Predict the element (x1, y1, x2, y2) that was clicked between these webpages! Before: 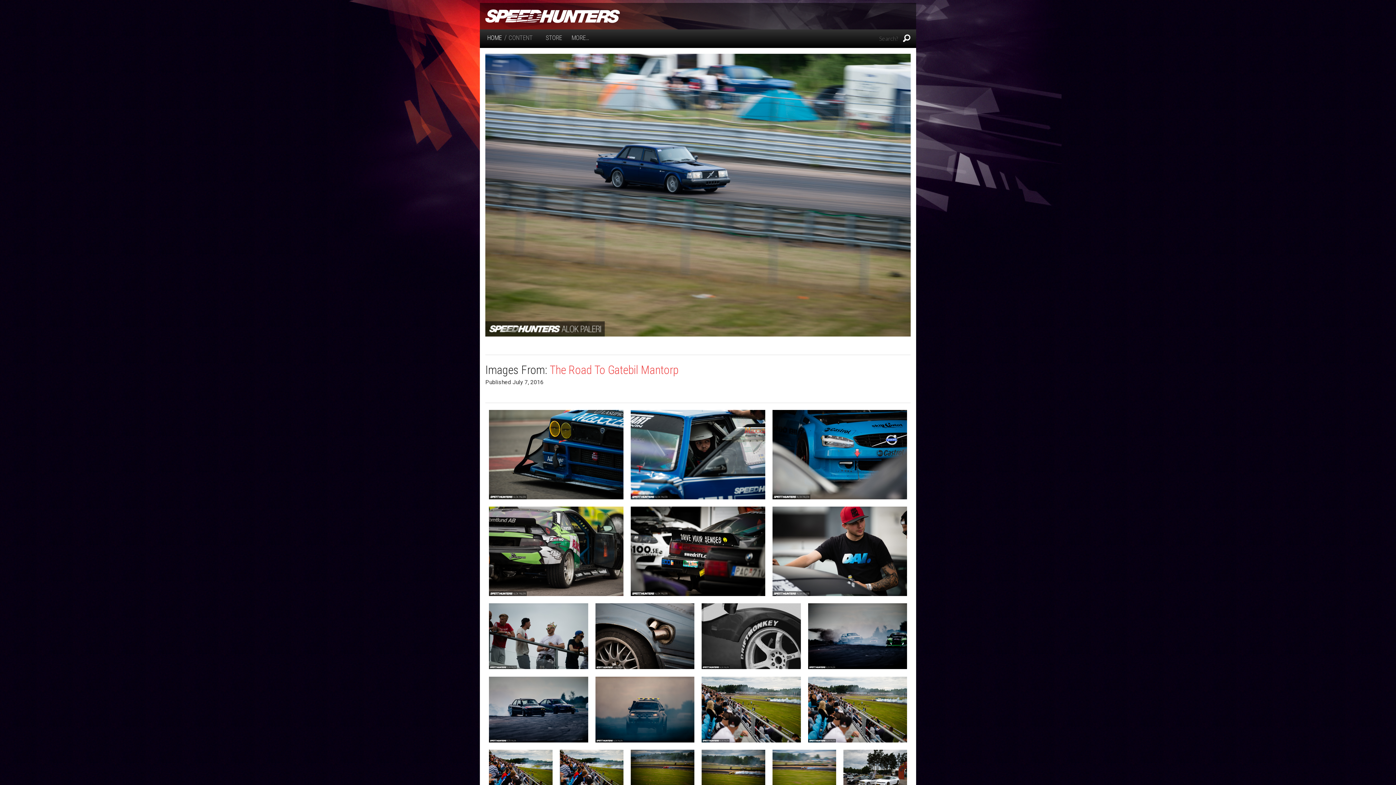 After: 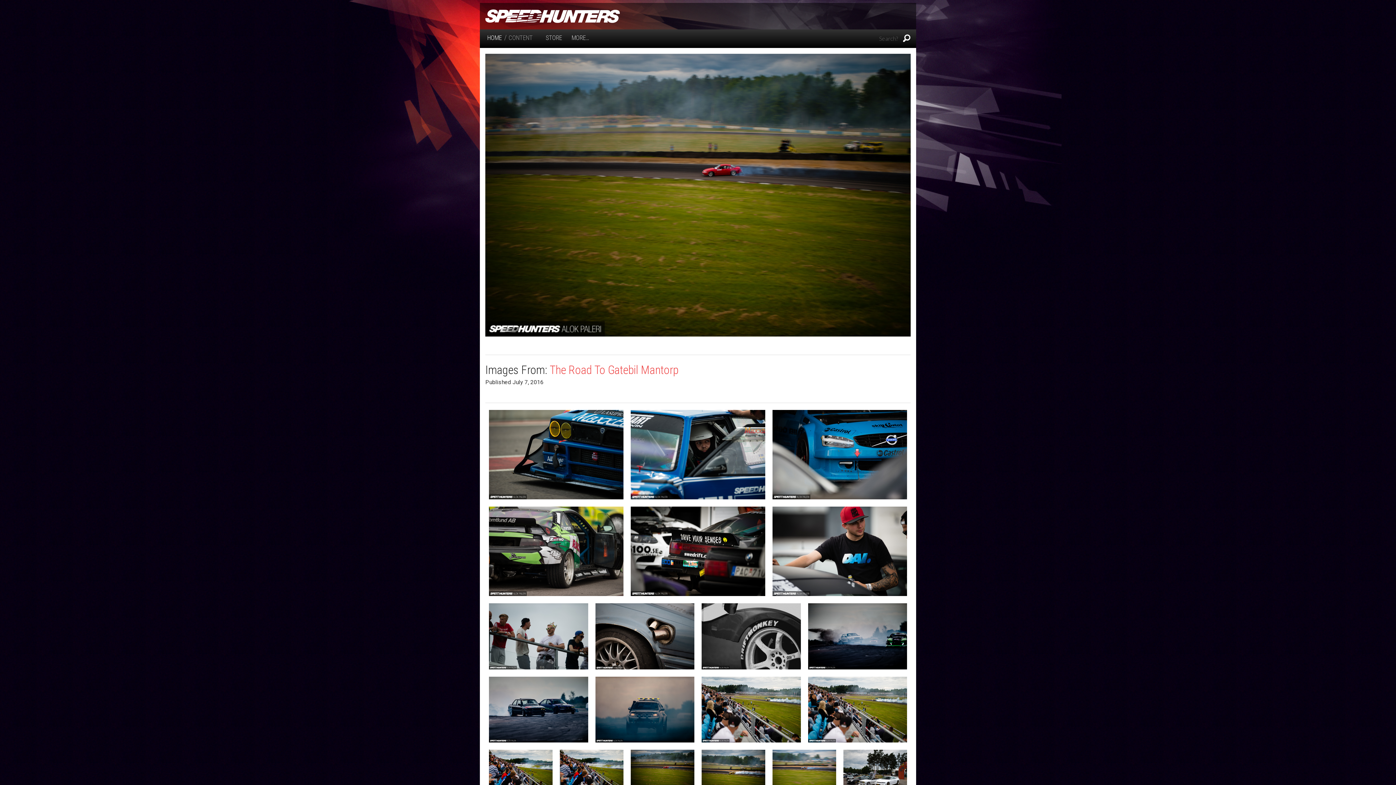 Action: bbox: (630, 767, 694, 774)